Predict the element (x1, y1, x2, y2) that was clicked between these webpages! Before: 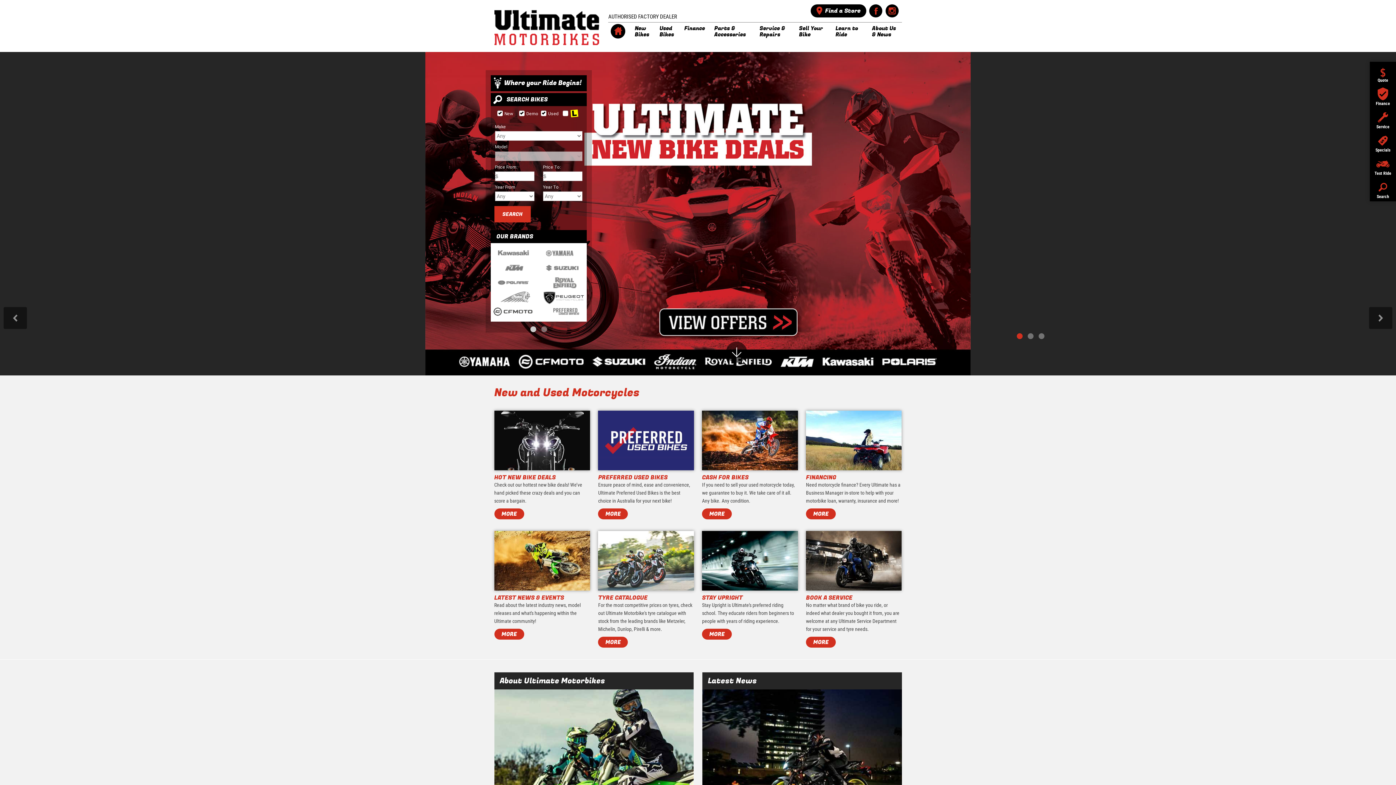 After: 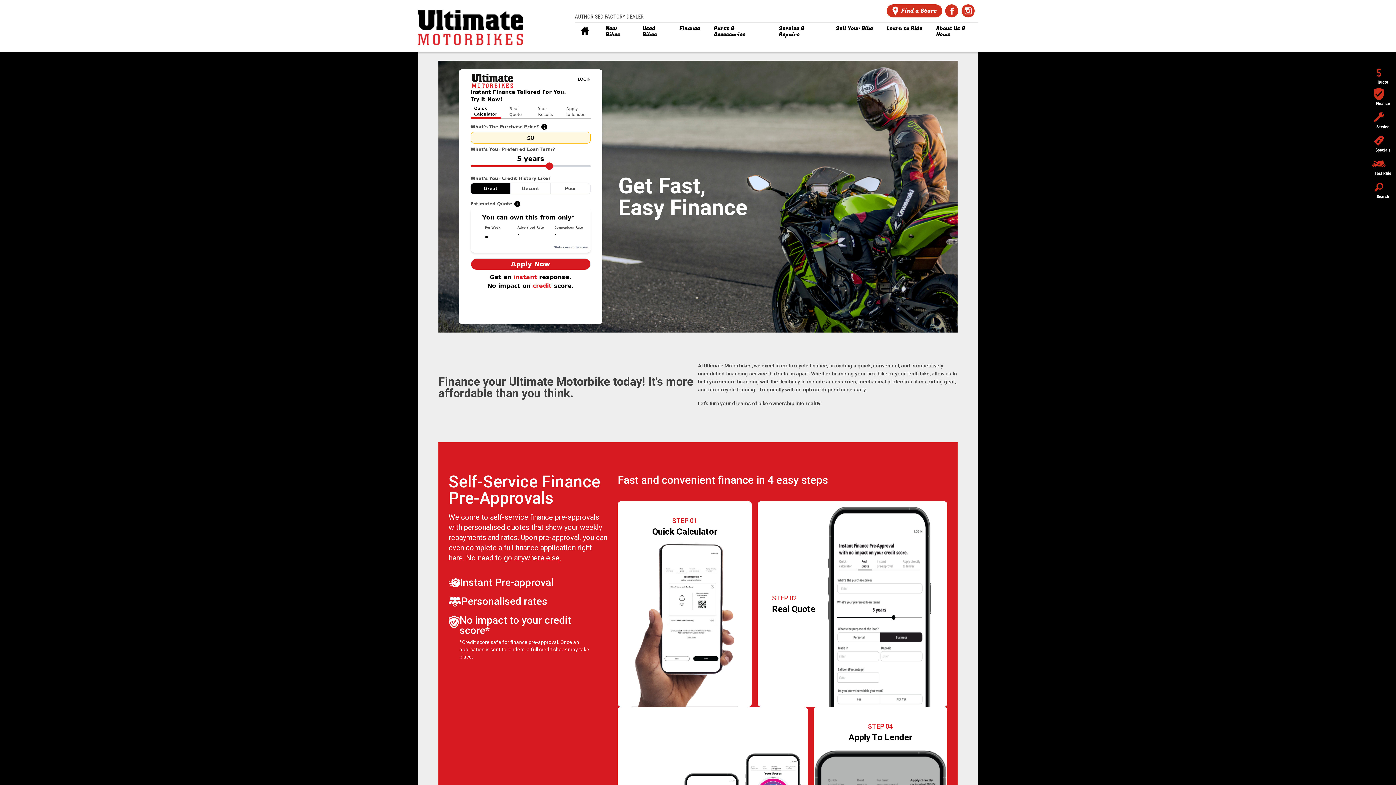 Action: label: Finance bbox: (684, 22, 705, 34)